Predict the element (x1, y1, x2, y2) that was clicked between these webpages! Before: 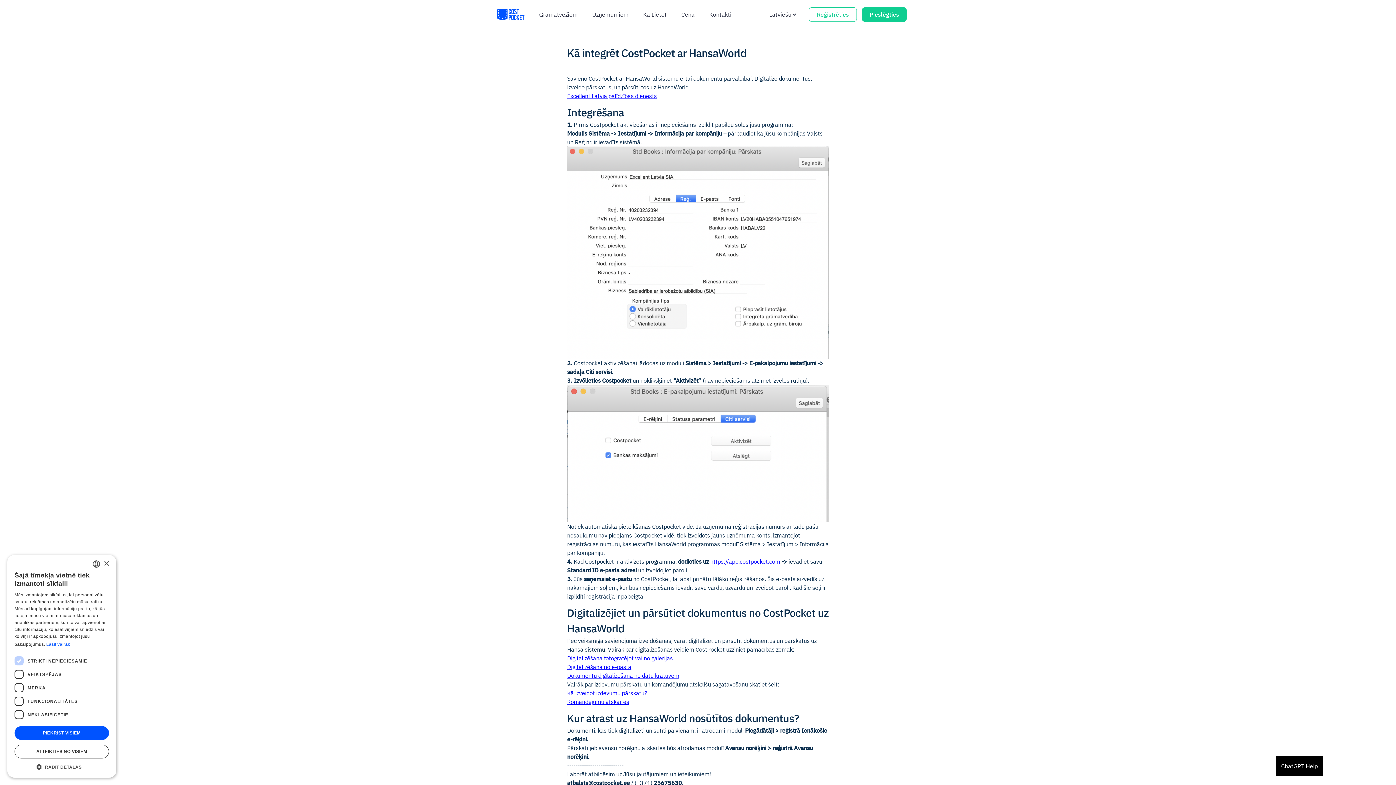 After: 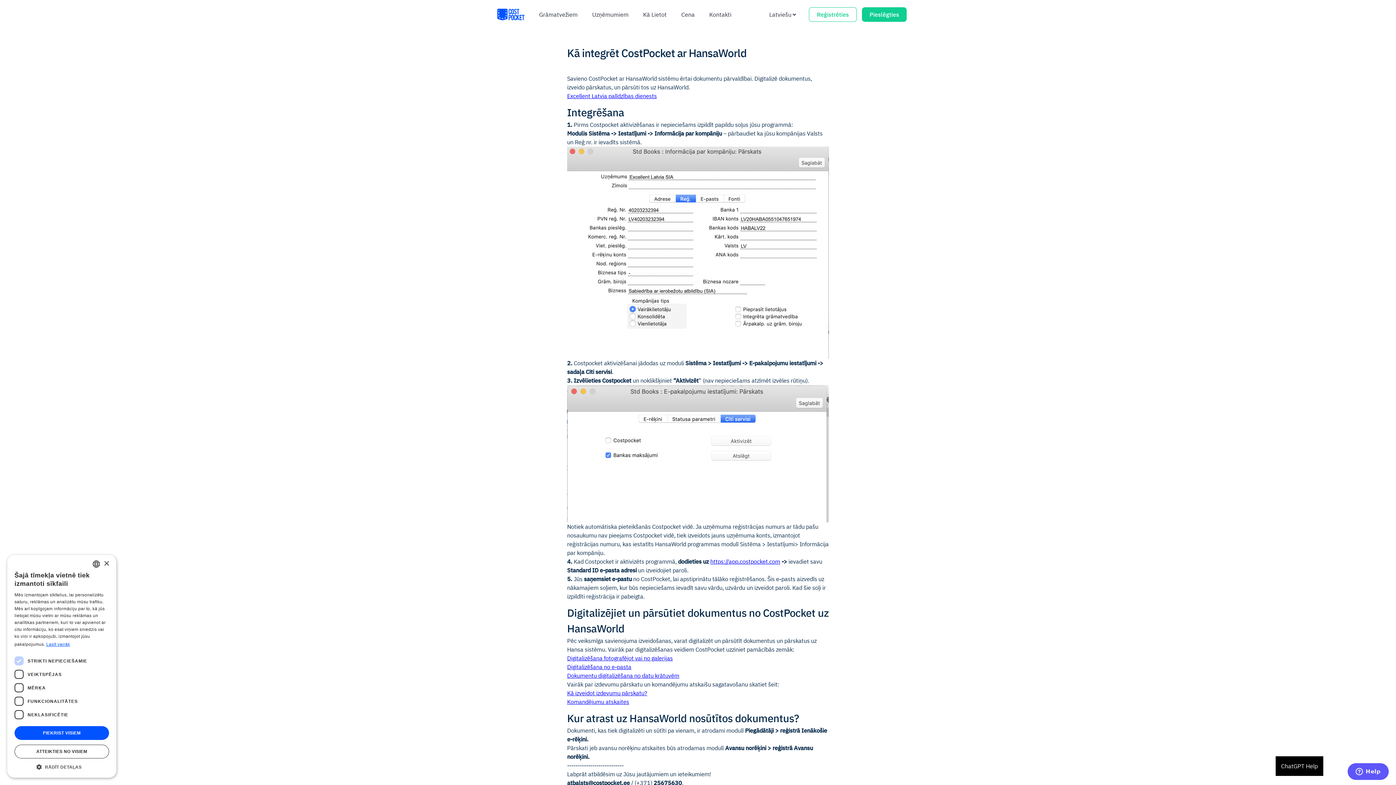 Action: label: Read more, opens a new window bbox: (46, 642, 70, 647)